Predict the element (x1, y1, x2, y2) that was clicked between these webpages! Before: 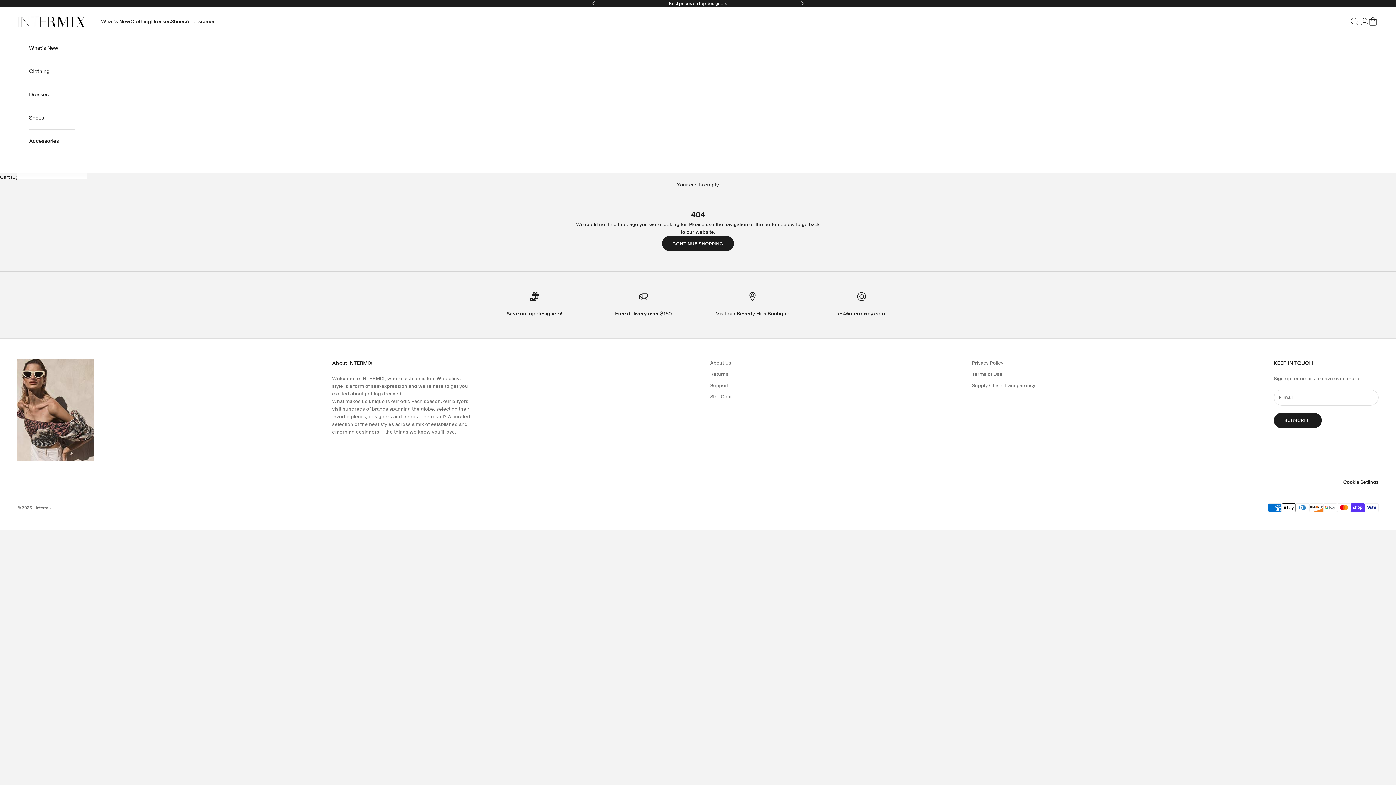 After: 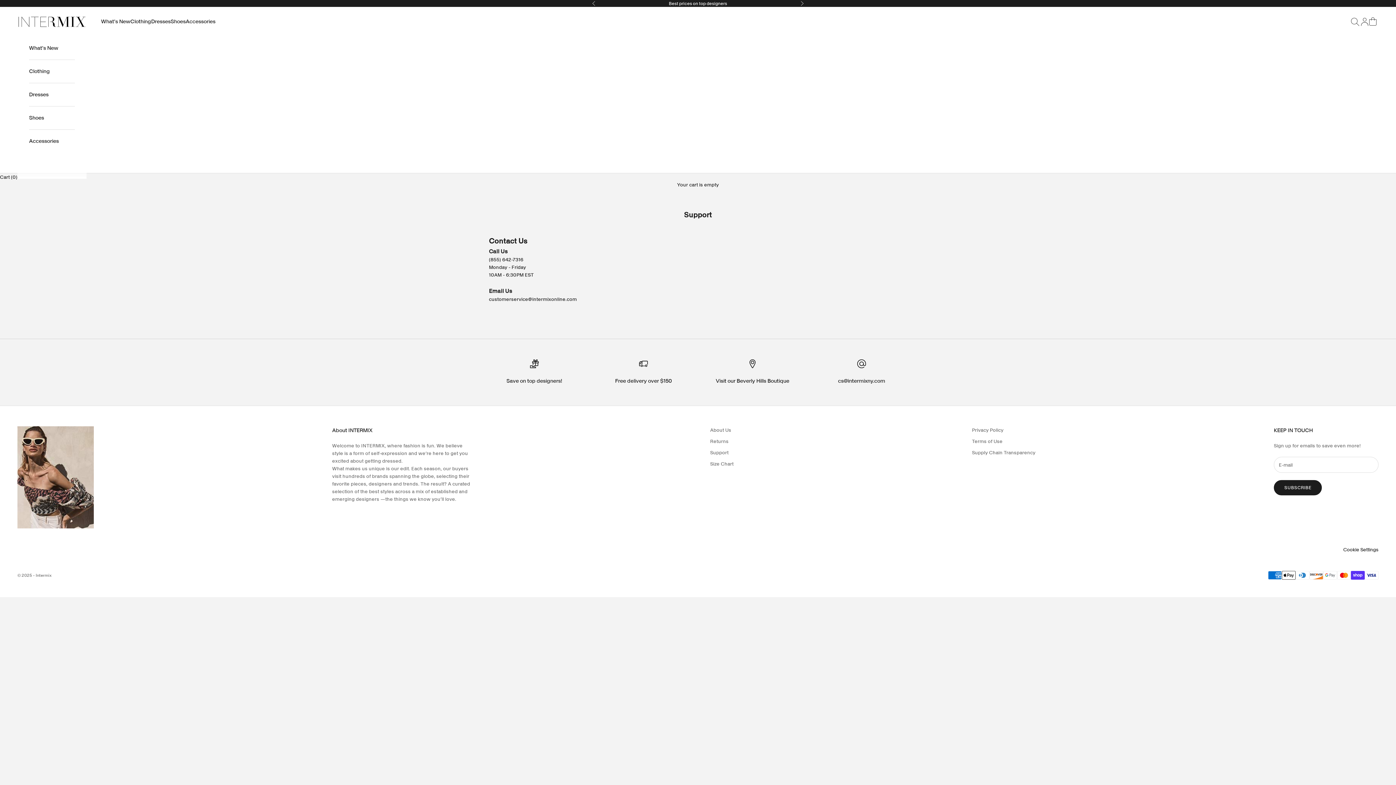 Action: label: Support bbox: (710, 382, 728, 388)